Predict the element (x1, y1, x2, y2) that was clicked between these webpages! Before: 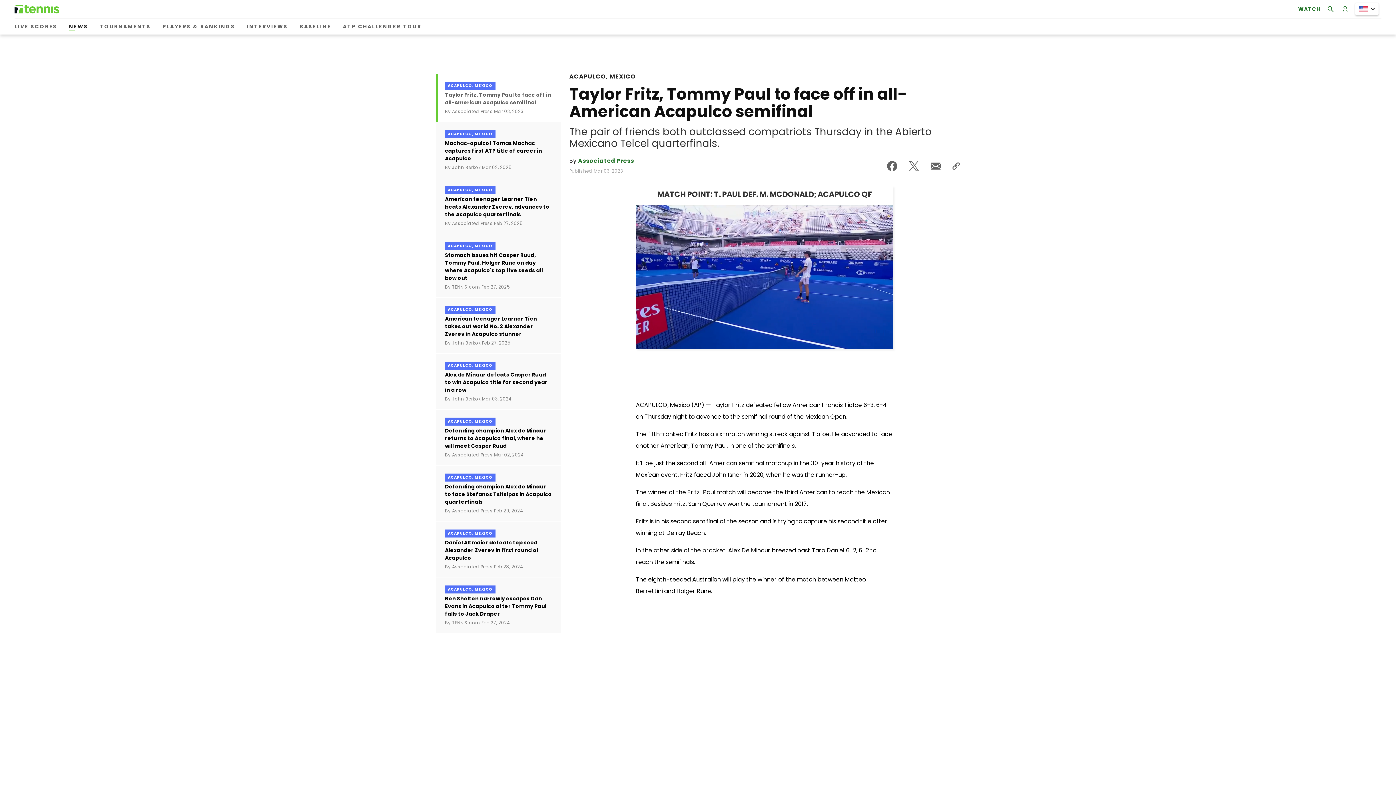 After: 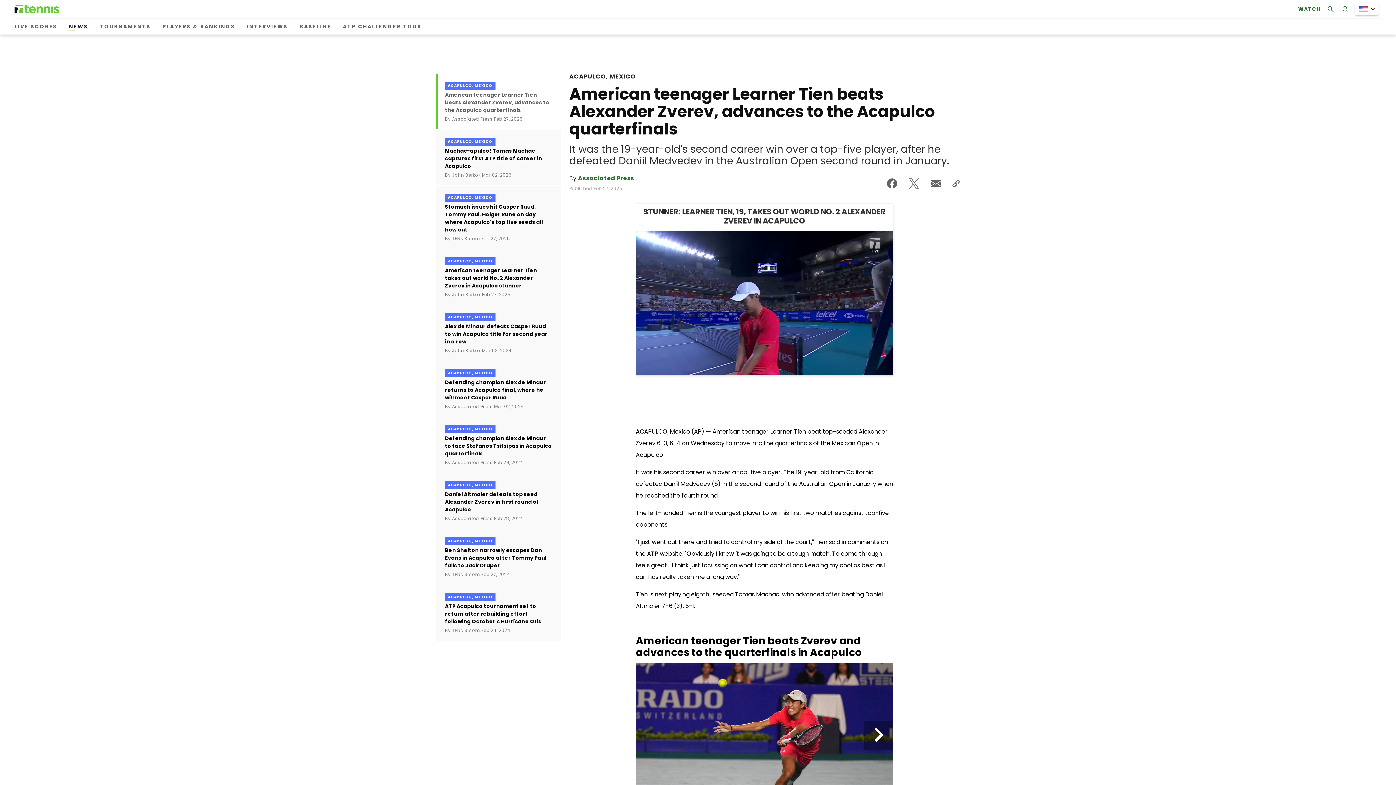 Action: label: ACAPULCO, MEXICO
American teenager Learner Tien beats Alexander Zverev, advances to the Acapulco quarterfinals
By Associated Press Feb 27, 2025 bbox: (436, 178, 560, 234)